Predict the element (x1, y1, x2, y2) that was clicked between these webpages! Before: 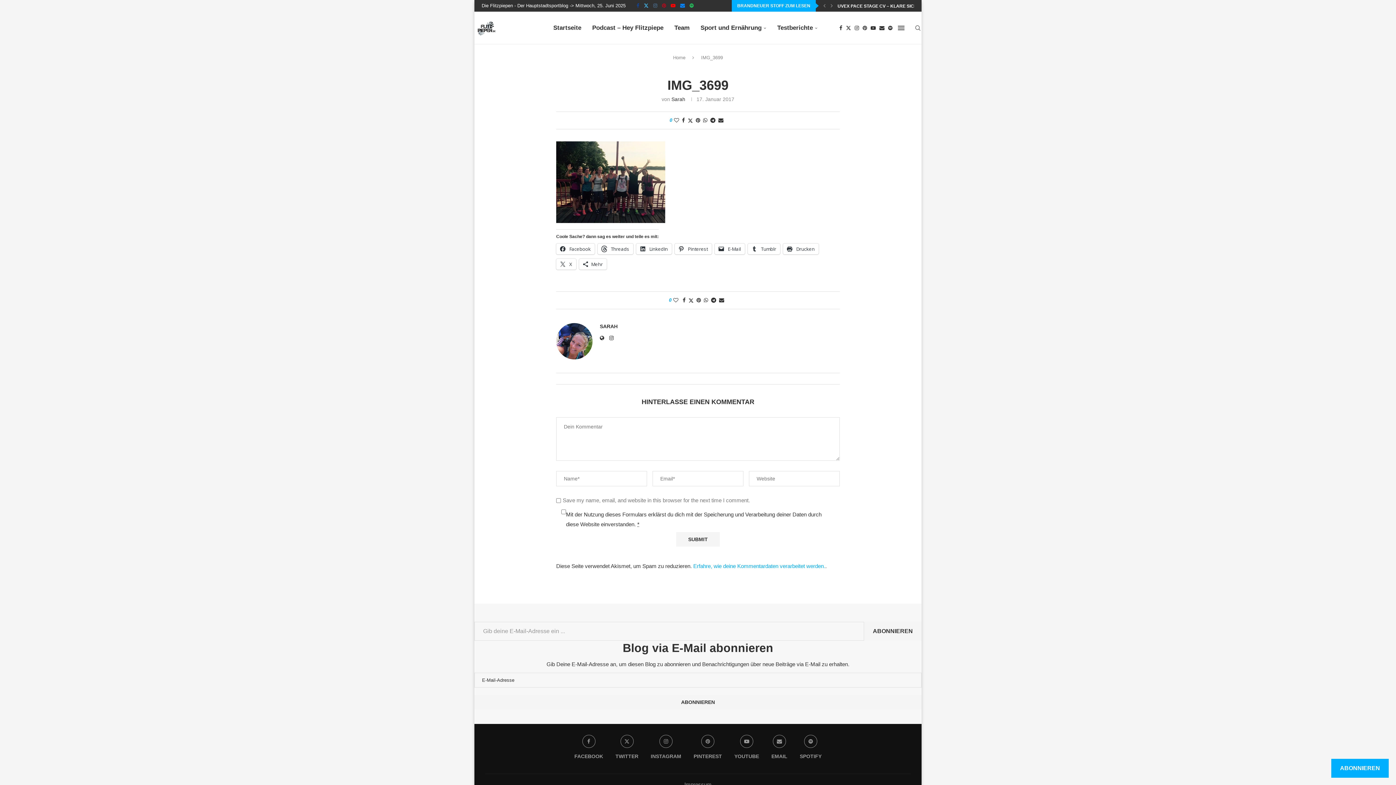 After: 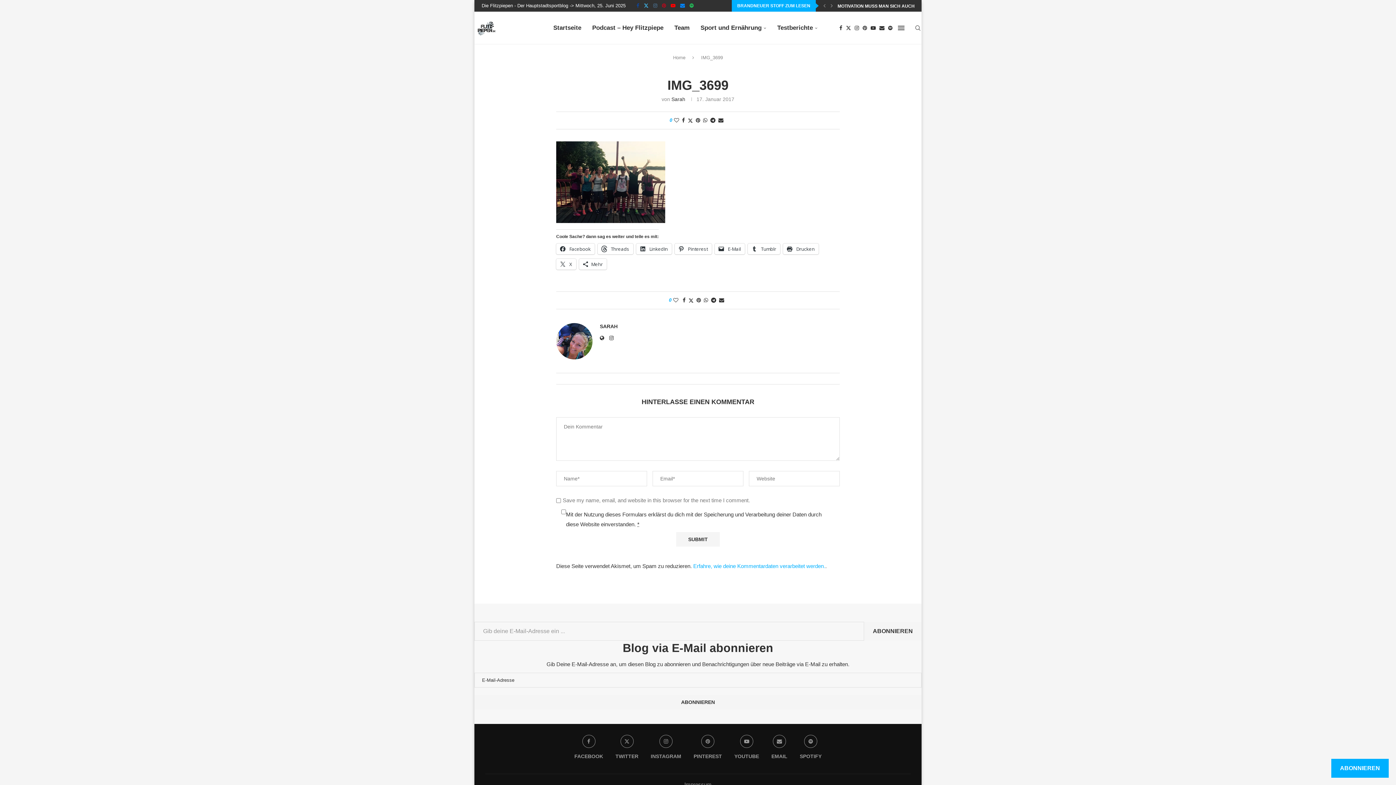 Action: bbox: (644, 0, 648, 11) label: Twitter